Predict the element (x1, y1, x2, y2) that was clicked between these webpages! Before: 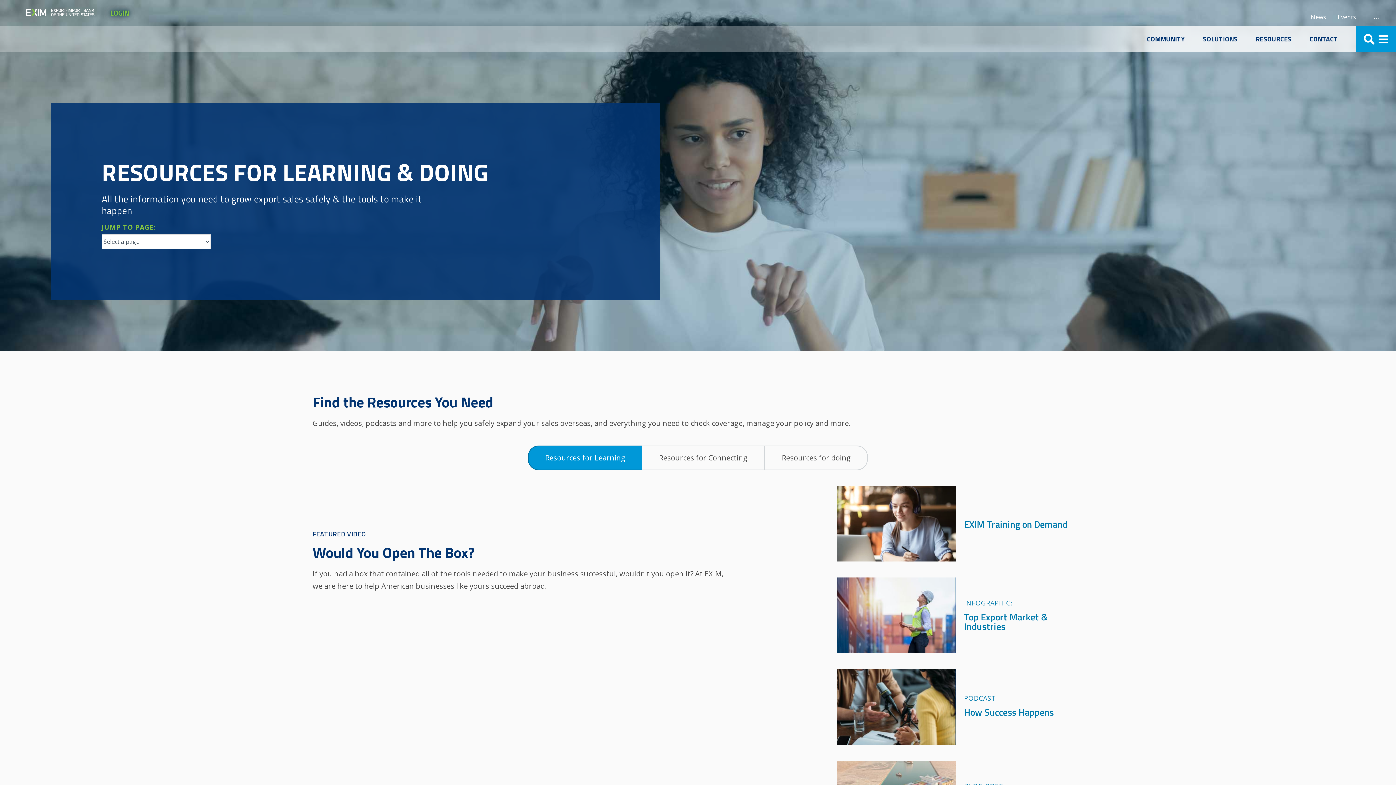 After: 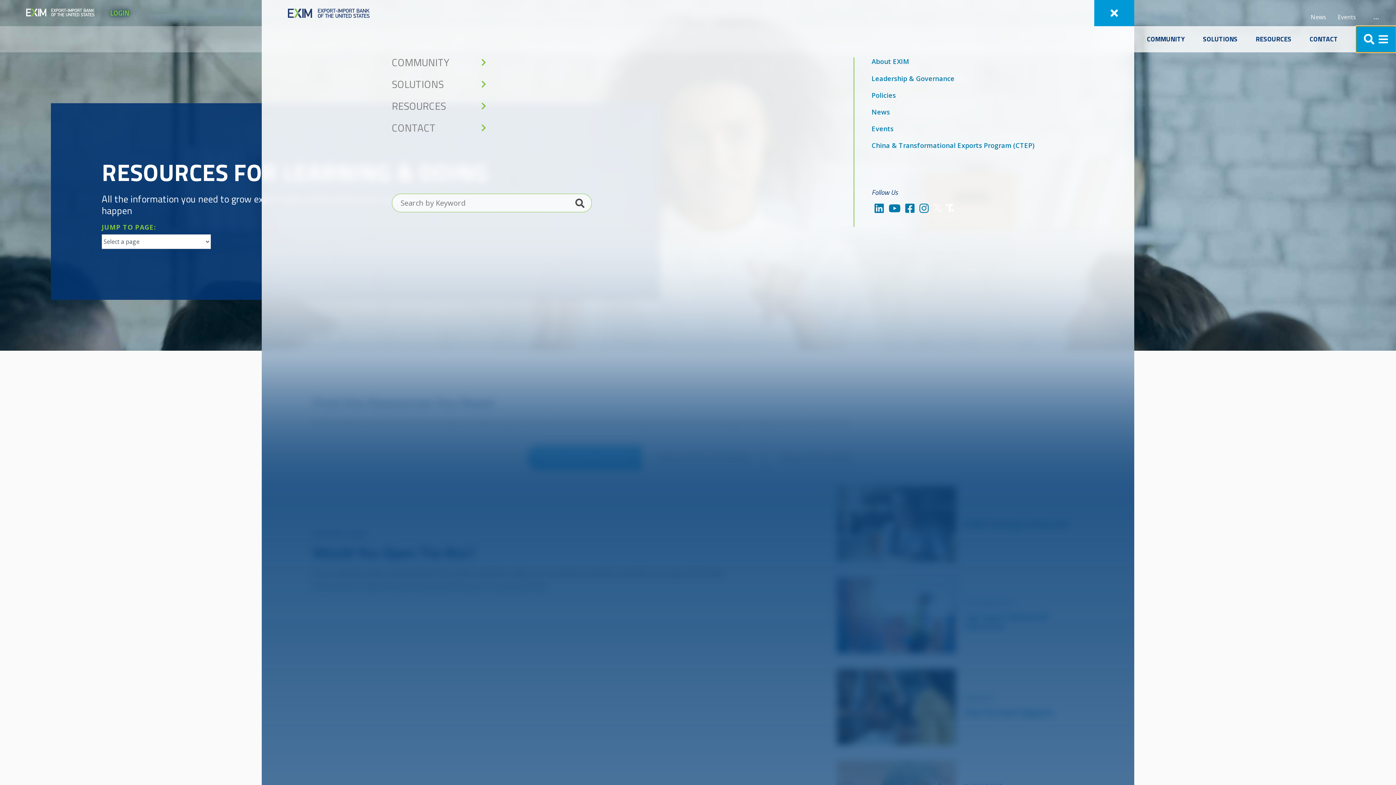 Action: bbox: (1356, 26, 1396, 52) label: Menu